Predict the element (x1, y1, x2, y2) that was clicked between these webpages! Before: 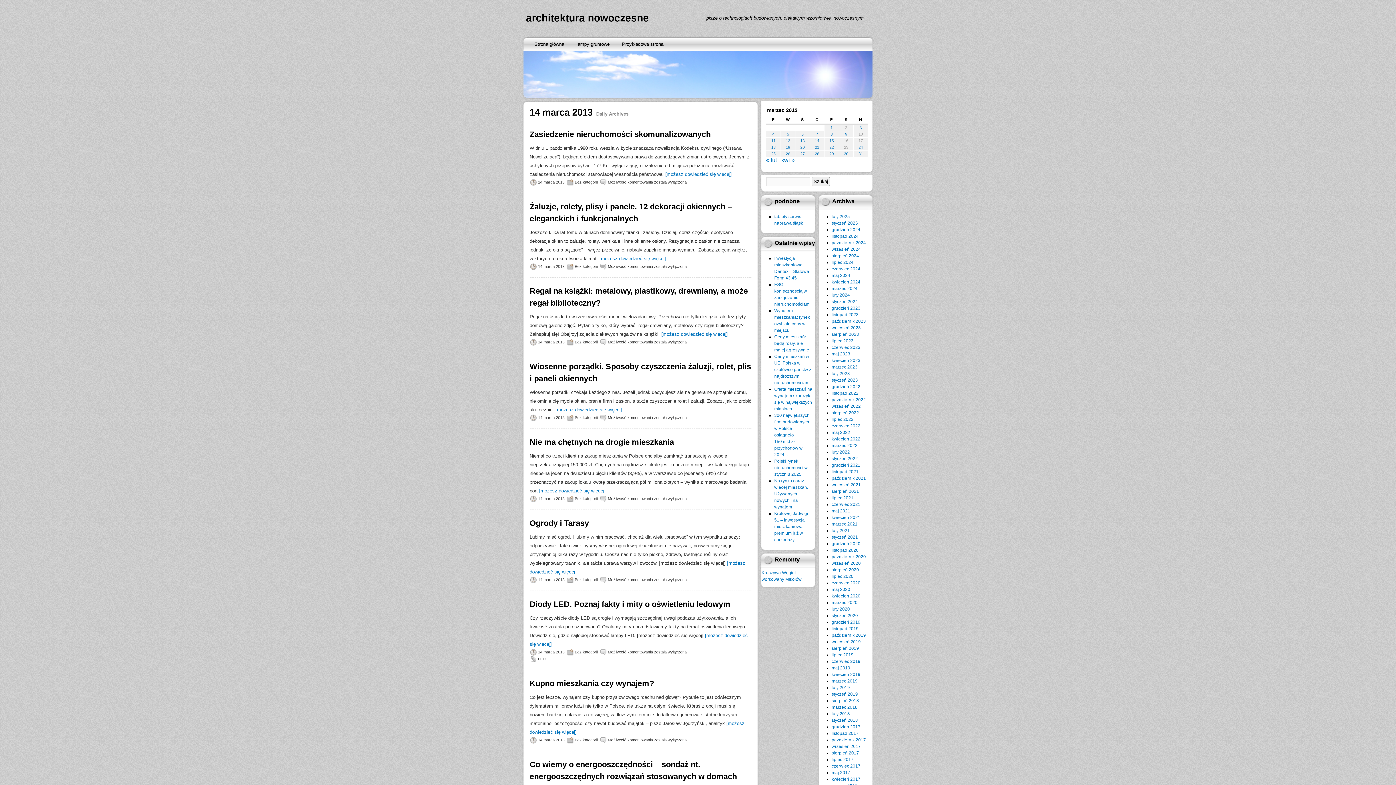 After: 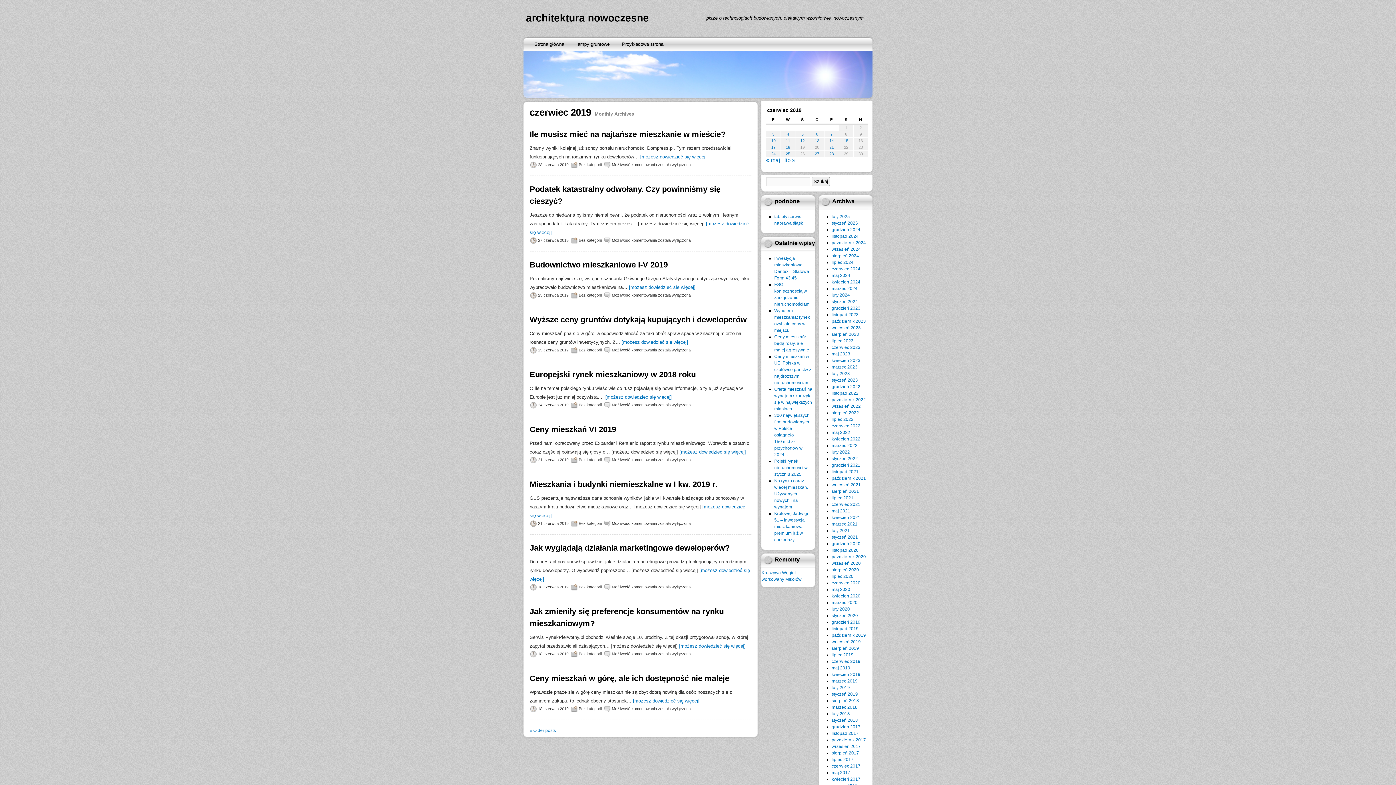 Action: label: czerwiec 2019 bbox: (831, 659, 860, 664)